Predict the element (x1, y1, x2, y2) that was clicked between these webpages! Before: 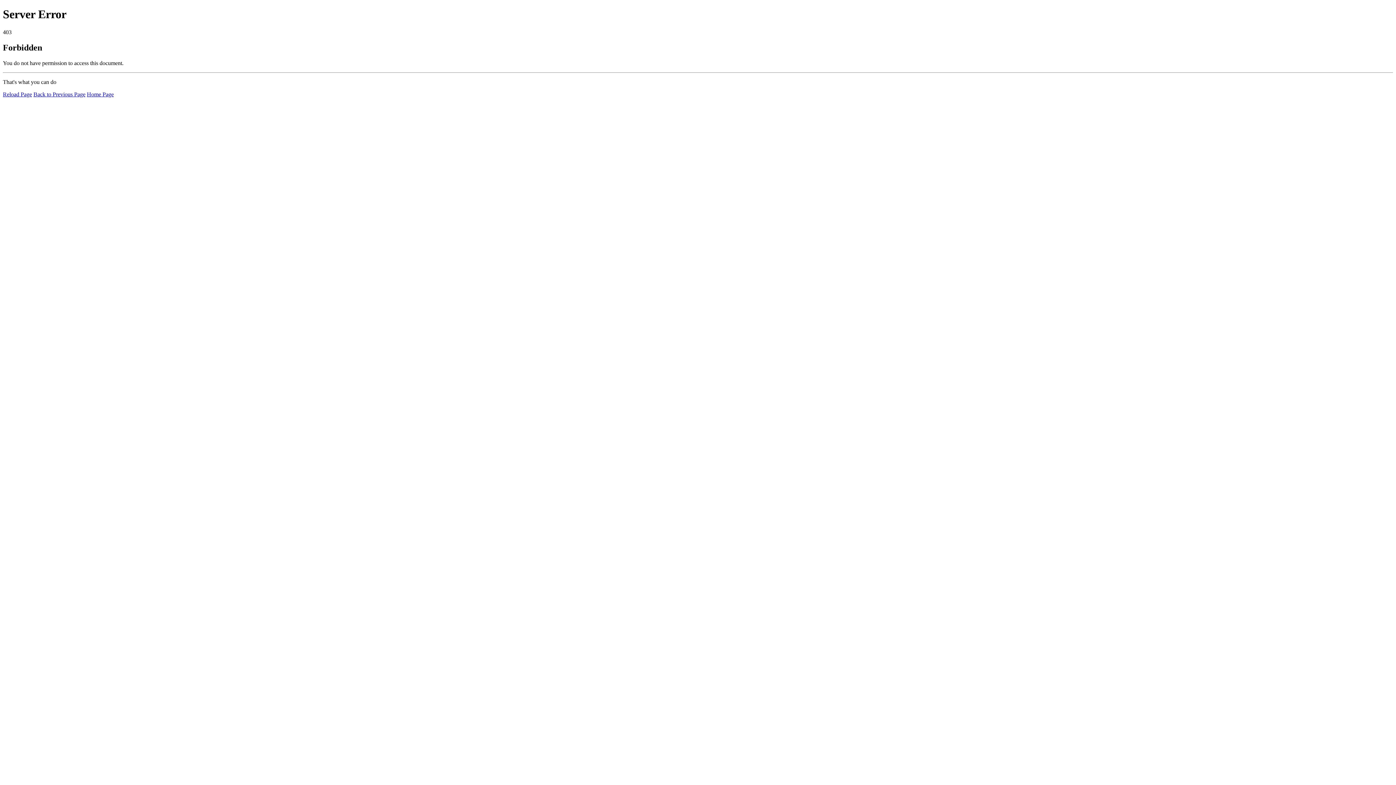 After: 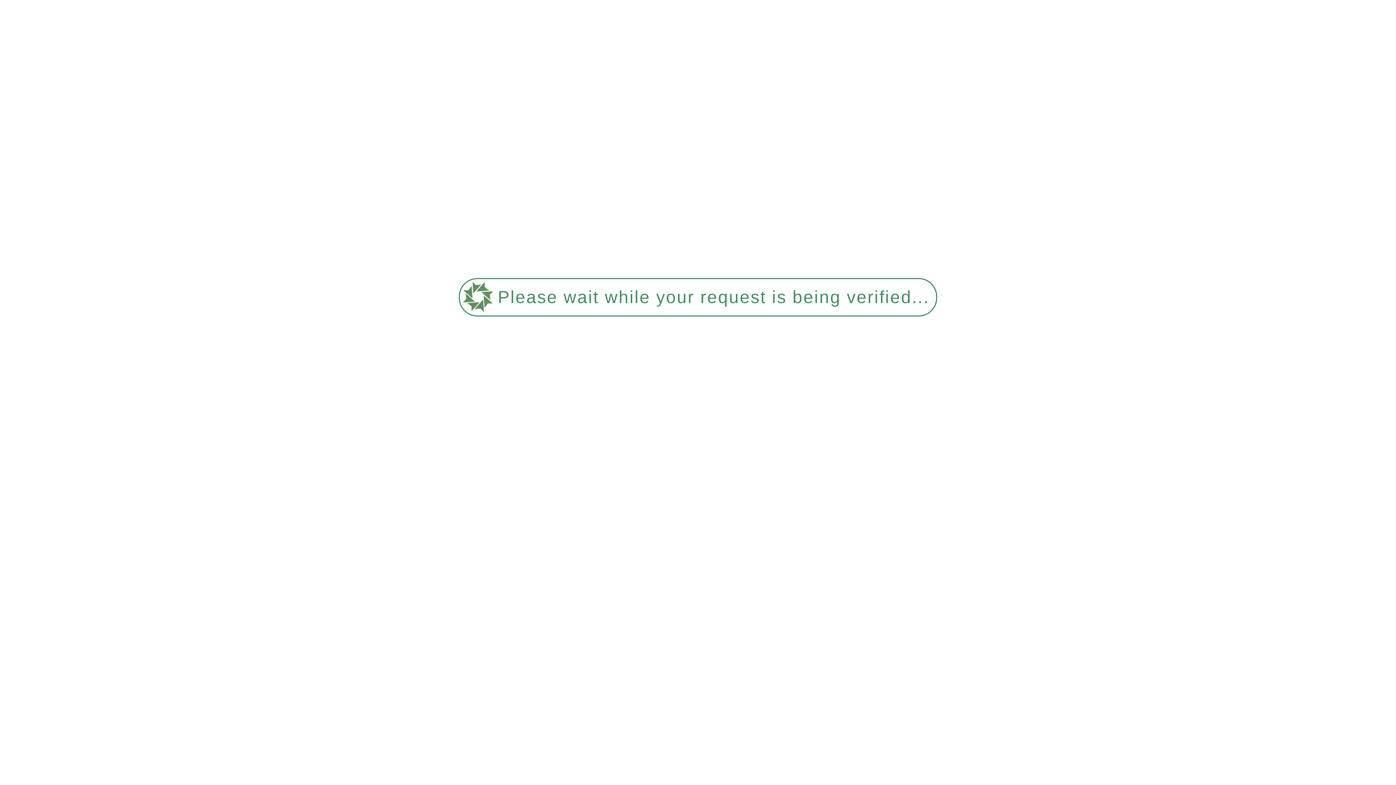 Action: bbox: (86, 91, 113, 97) label: Home Page